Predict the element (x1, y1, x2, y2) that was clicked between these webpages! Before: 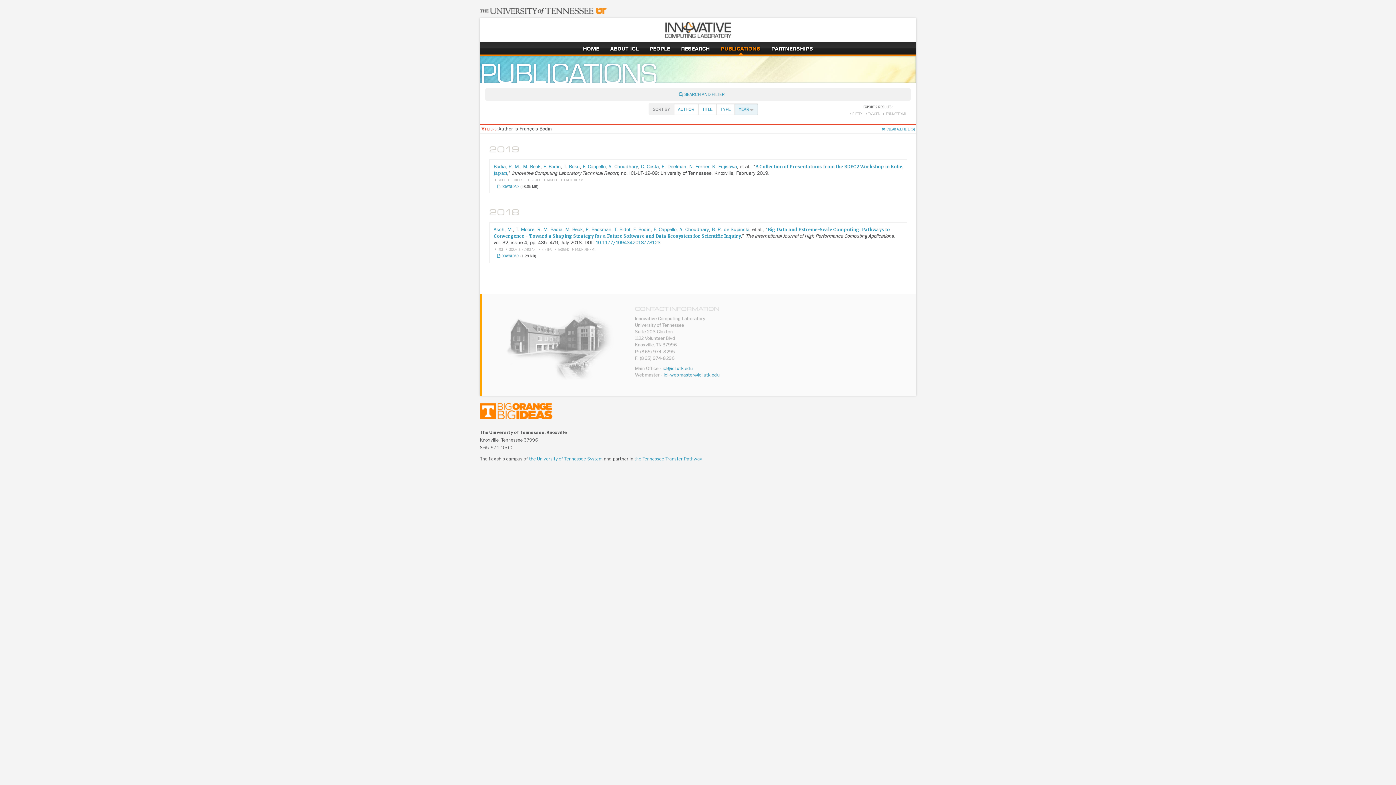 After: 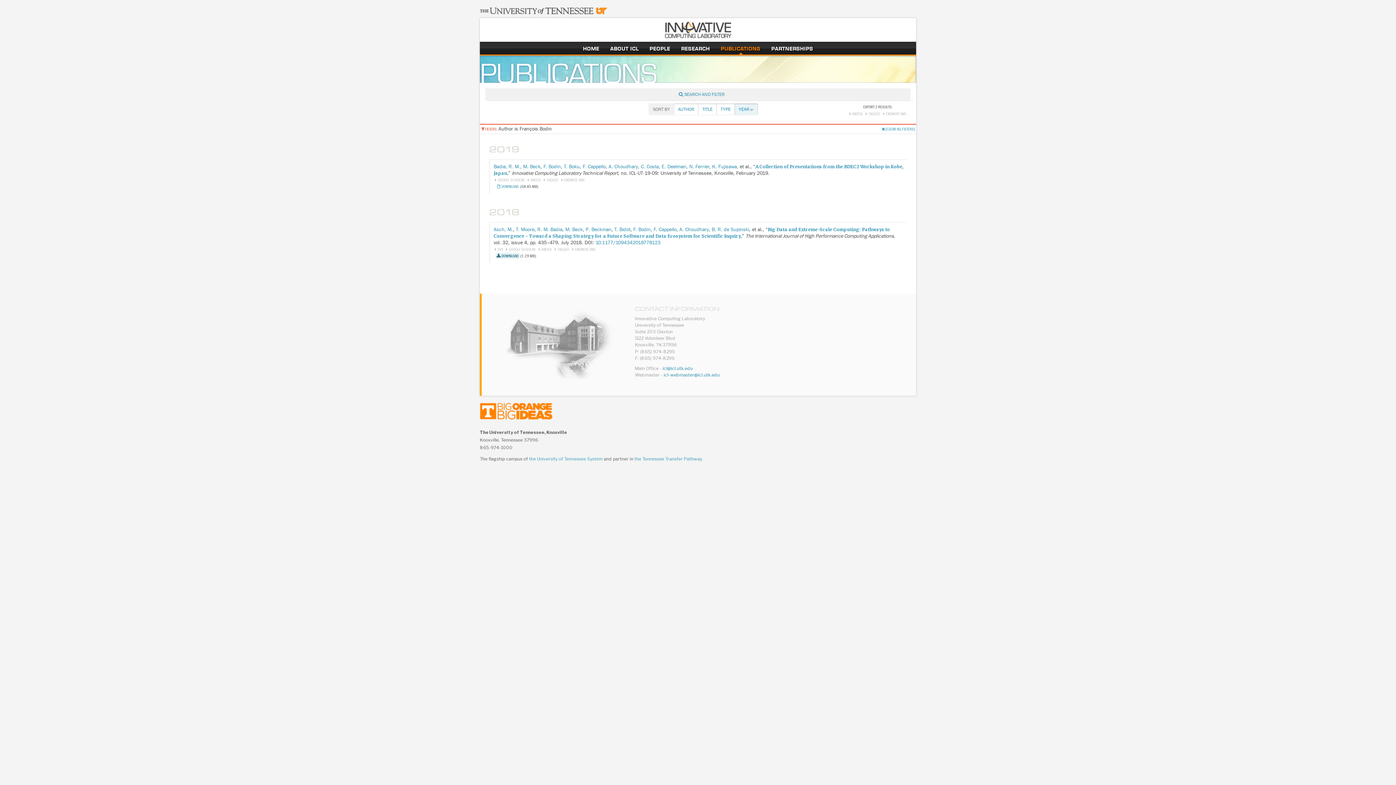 Action: bbox: (495, 252, 519, 259)